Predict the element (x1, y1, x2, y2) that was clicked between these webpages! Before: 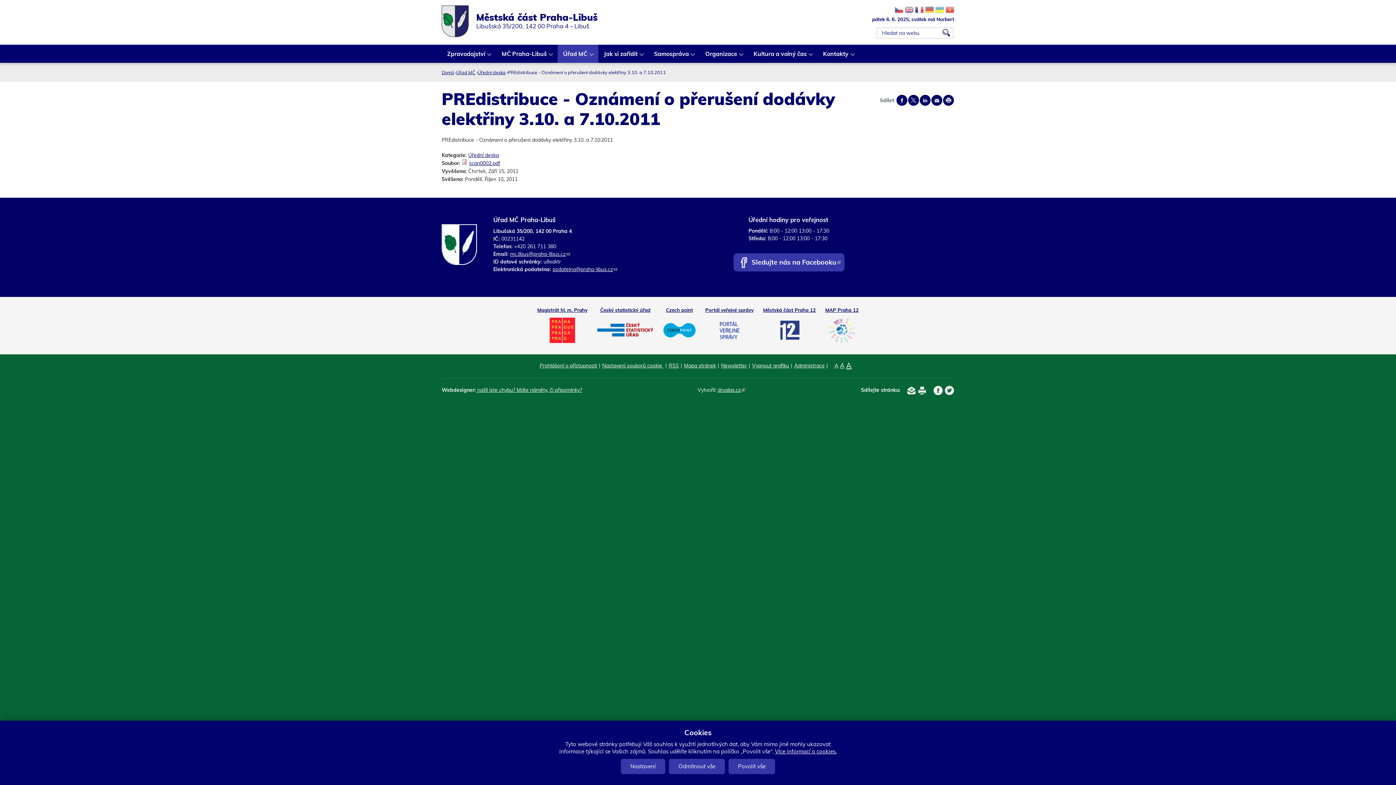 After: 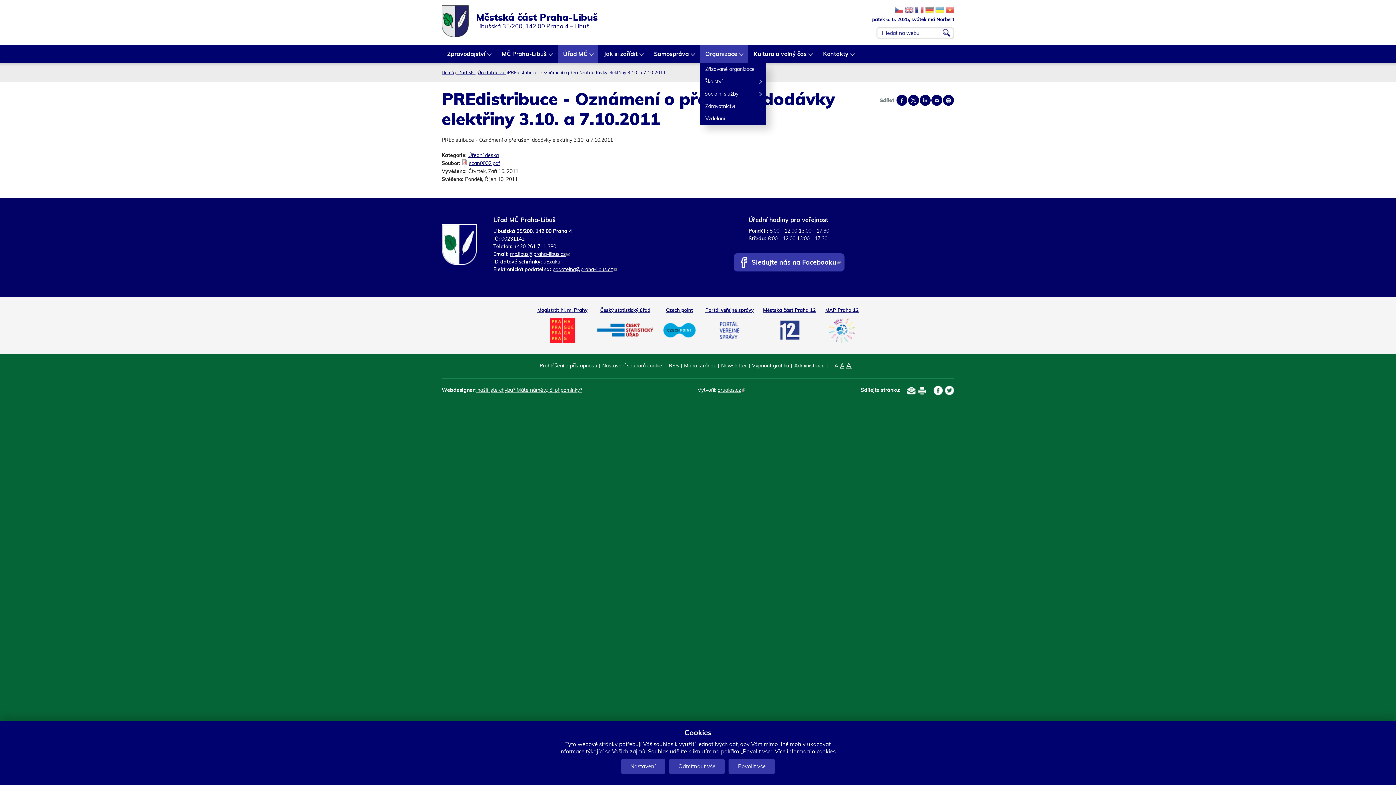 Action: bbox: (700, 44, 748, 62) label: Organizace
»